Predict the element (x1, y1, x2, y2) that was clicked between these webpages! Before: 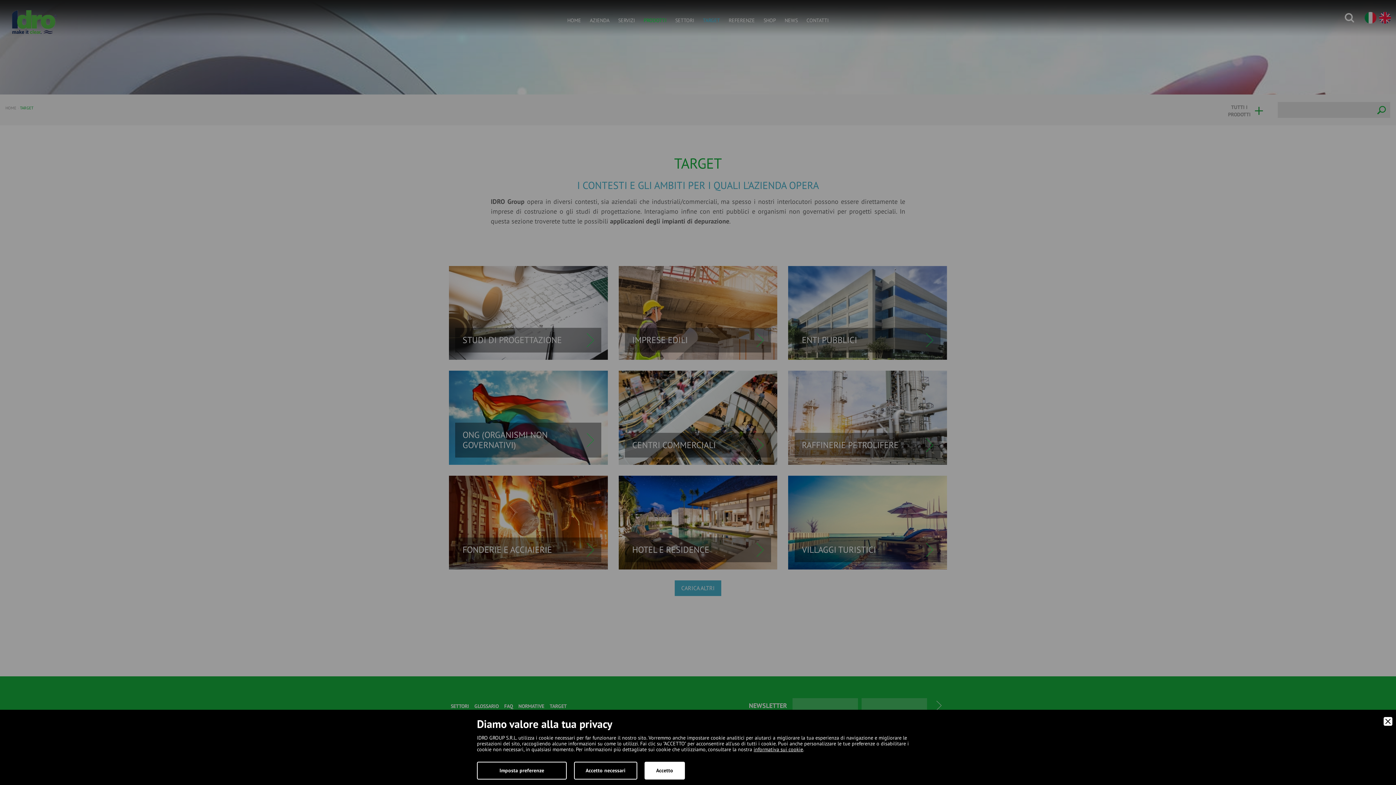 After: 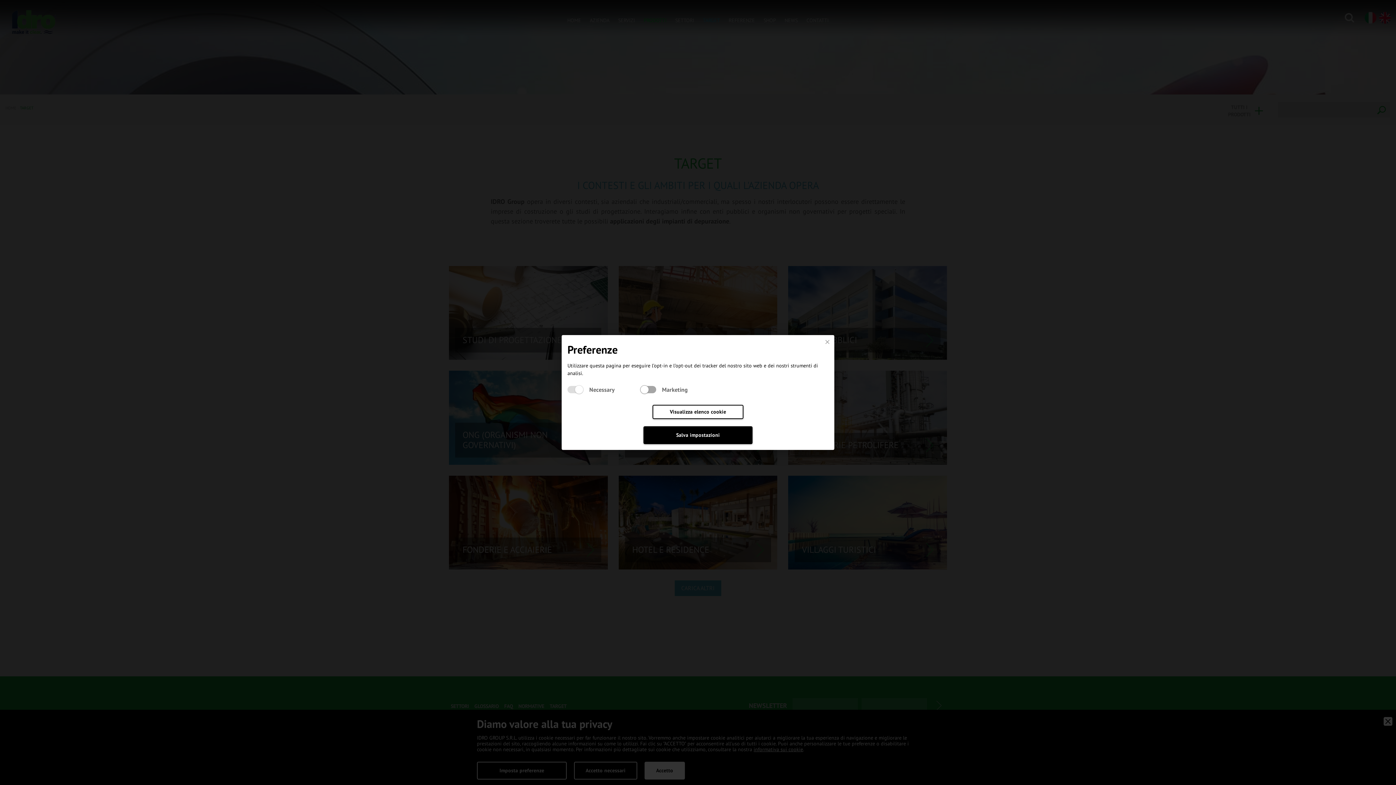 Action: label: Imposta preferenze bbox: (477, 762, 566, 780)